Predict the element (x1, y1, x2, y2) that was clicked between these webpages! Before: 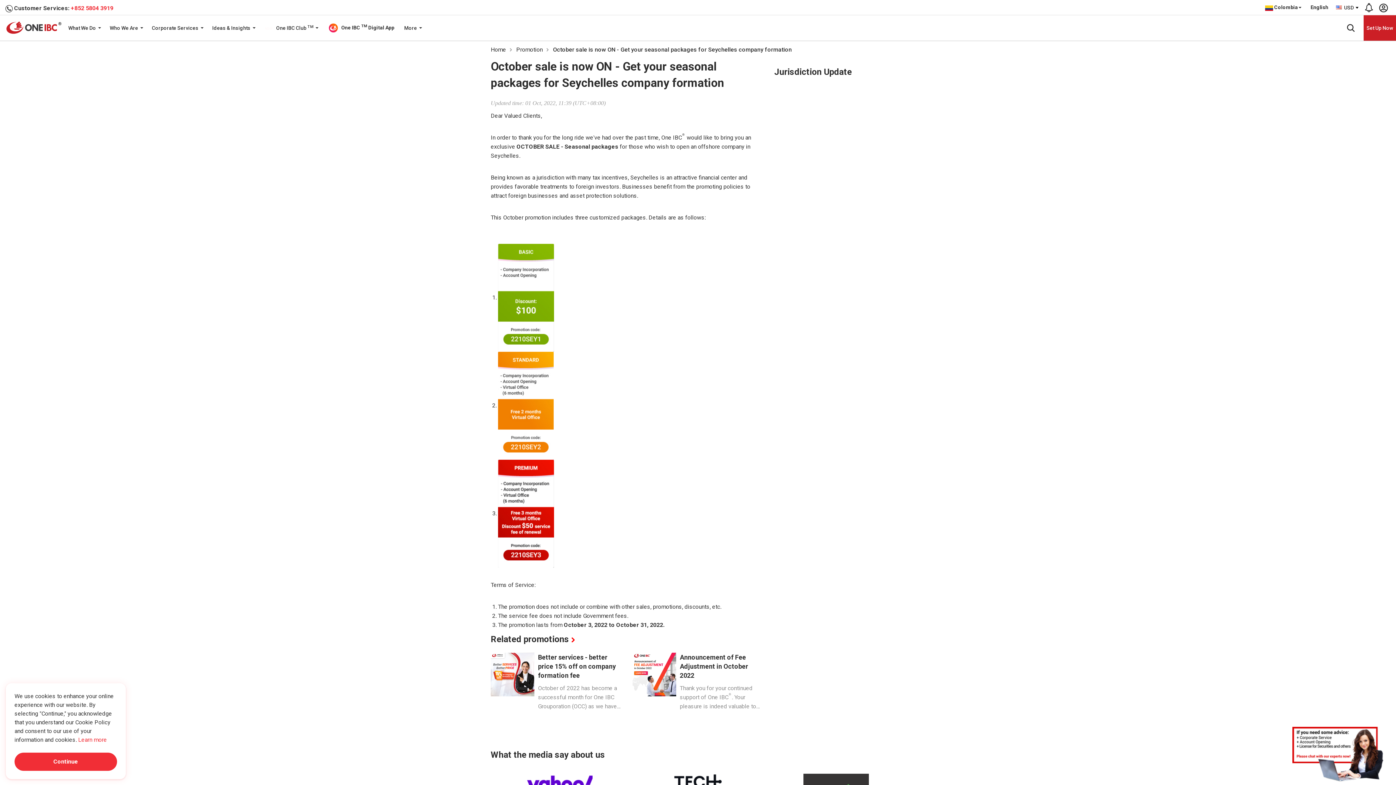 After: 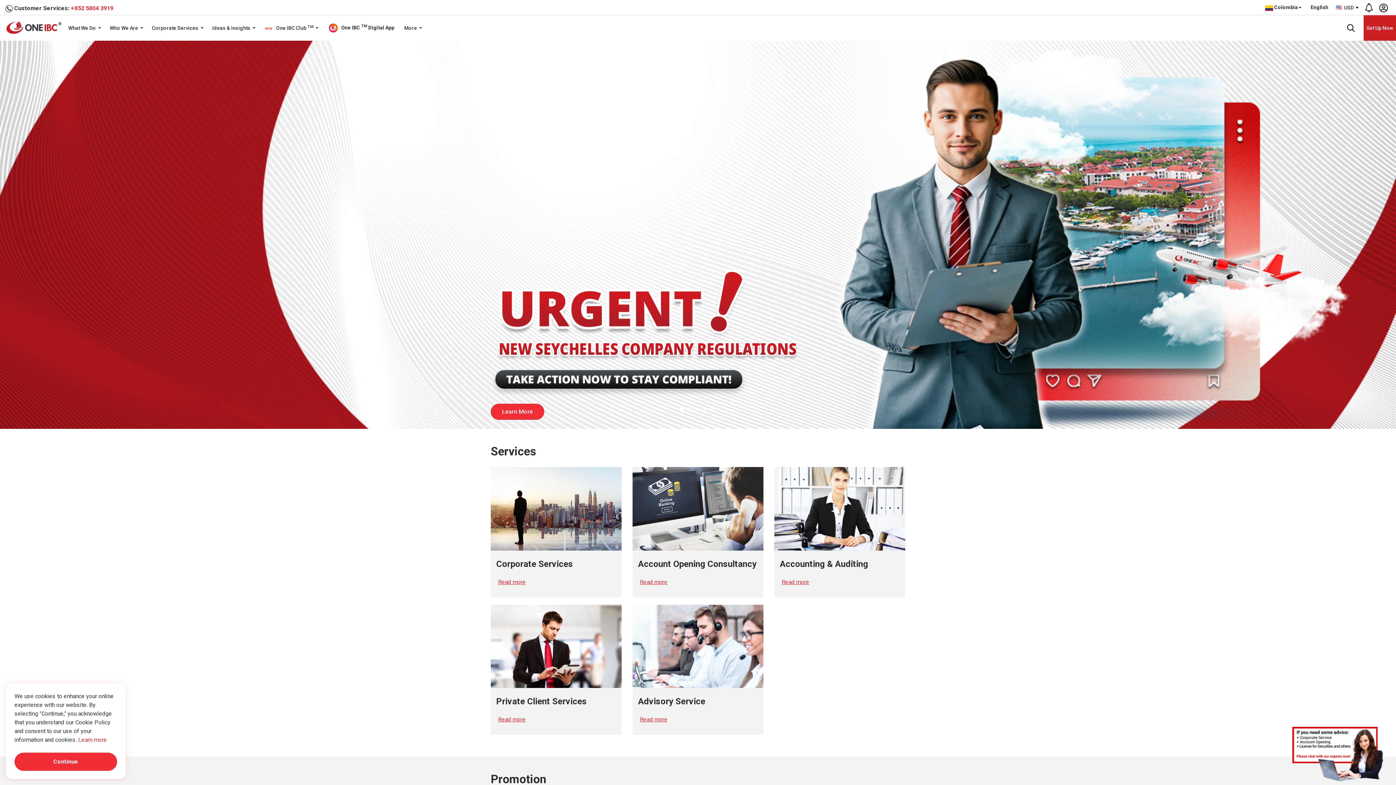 Action: bbox: (490, 41, 514, 58) label: Home